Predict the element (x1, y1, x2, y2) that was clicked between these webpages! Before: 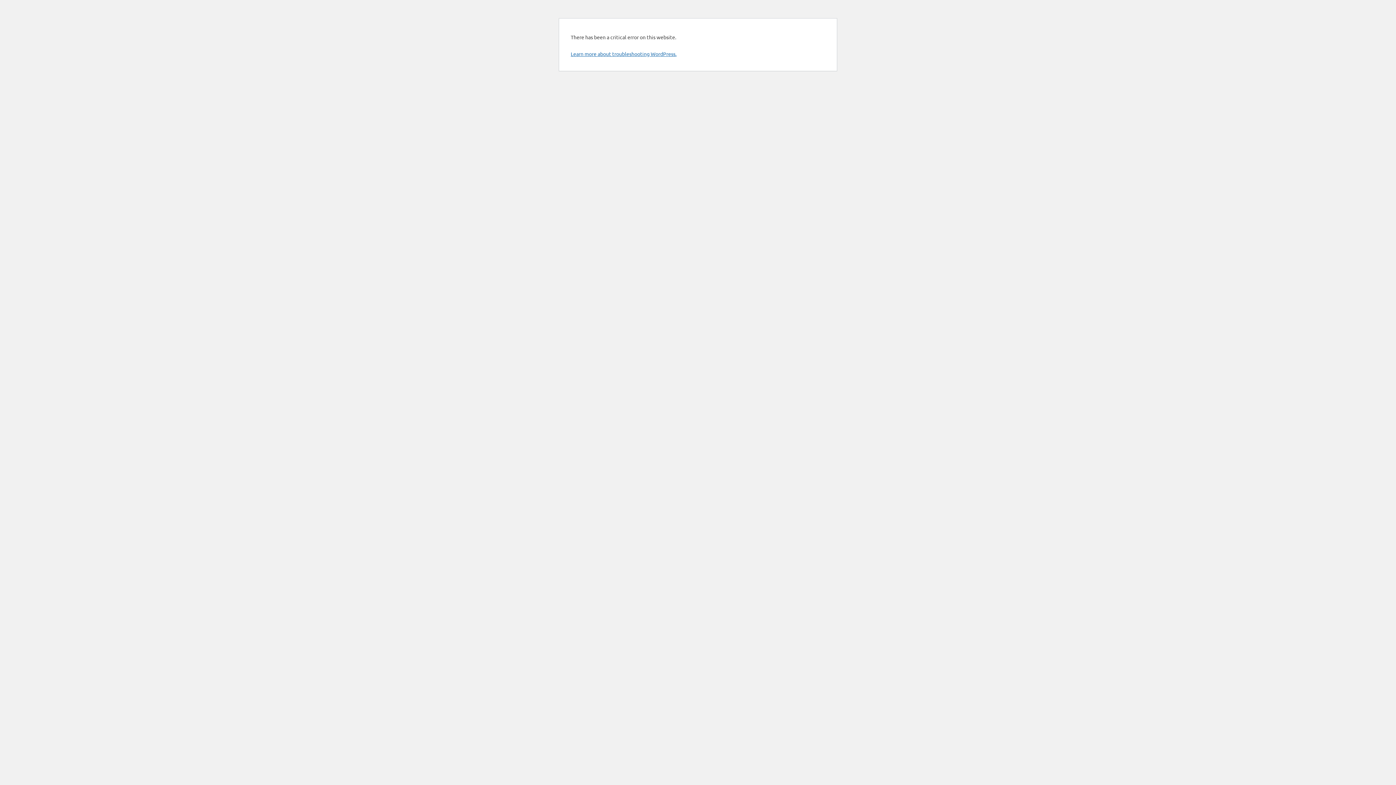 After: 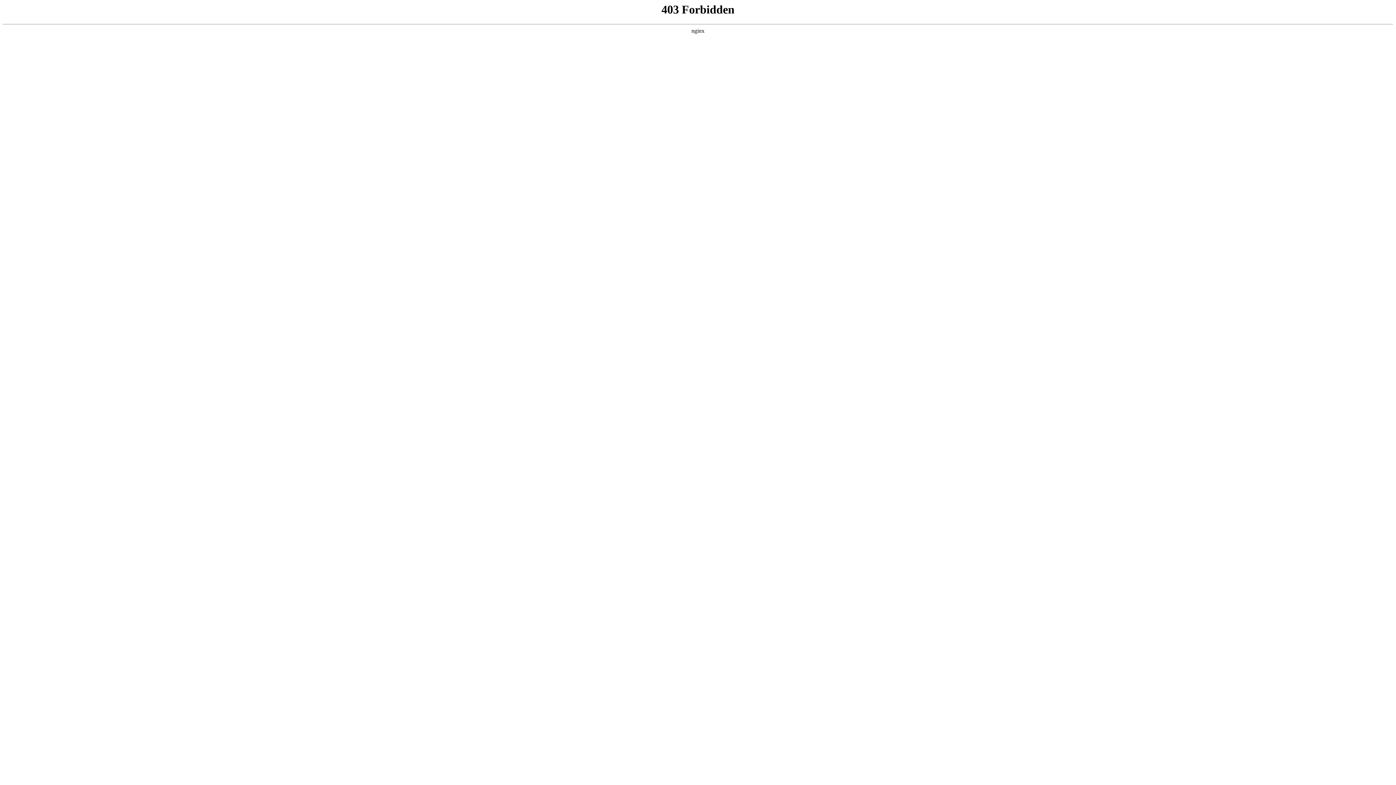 Action: bbox: (570, 50, 676, 57) label: Learn more about troubleshooting WordPress.